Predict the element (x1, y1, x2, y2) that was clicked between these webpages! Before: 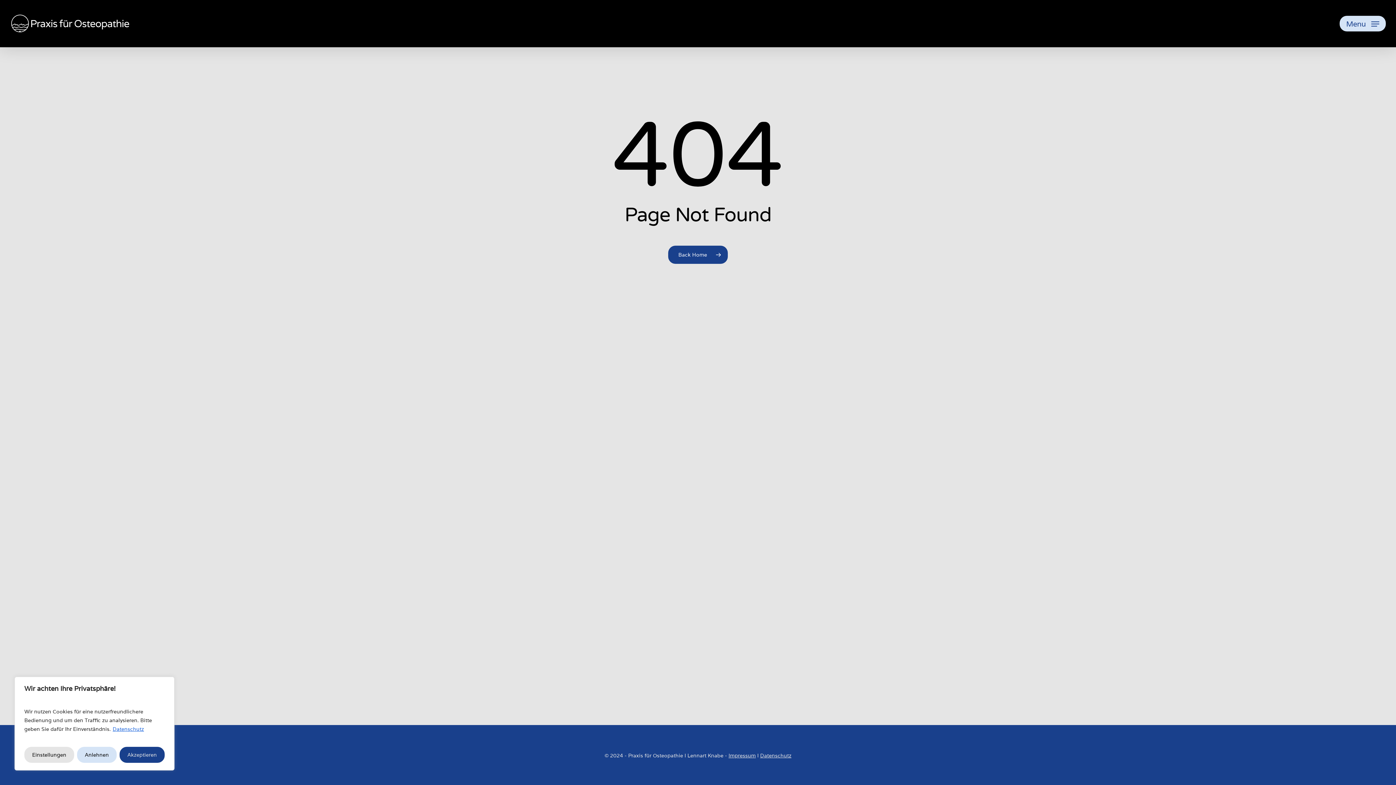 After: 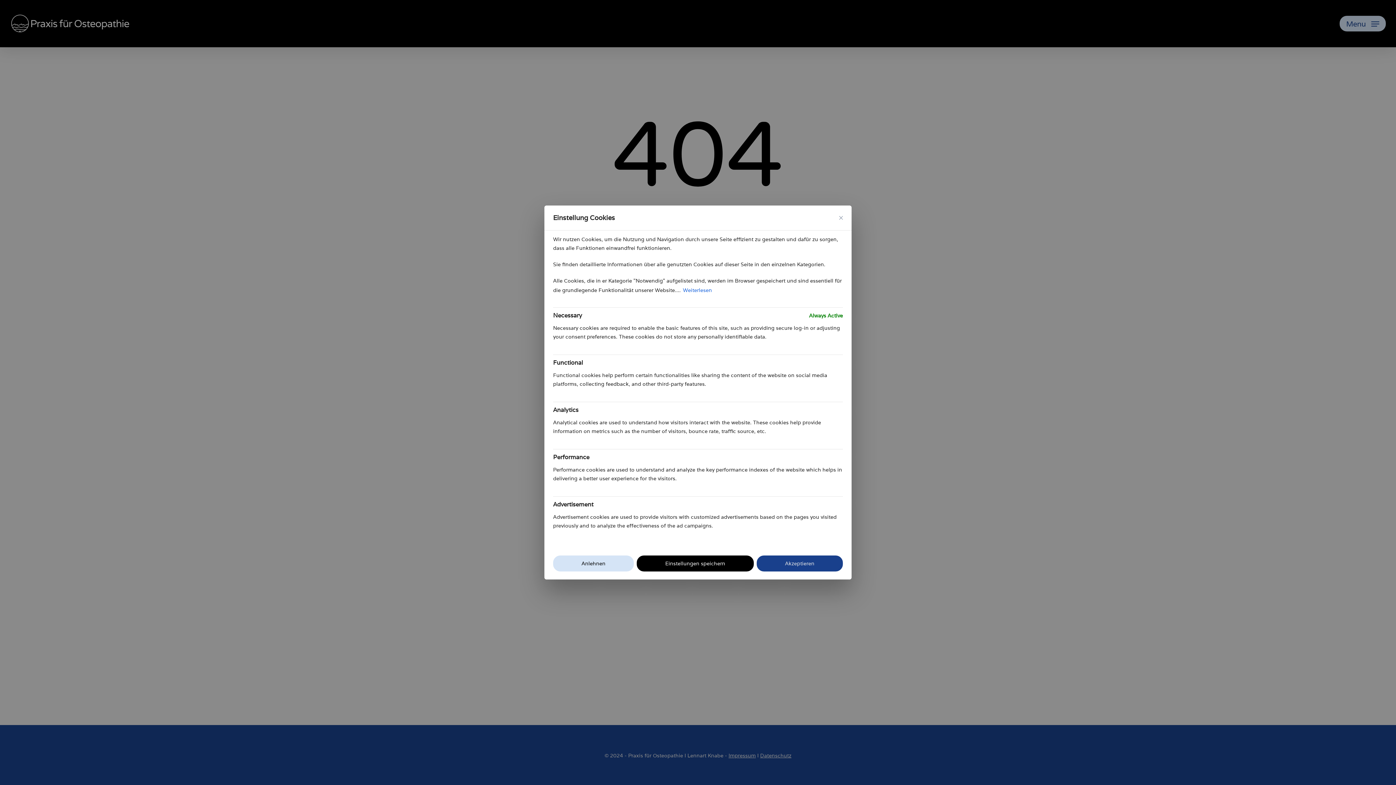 Action: label: Einstellungen bbox: (24, 747, 74, 763)